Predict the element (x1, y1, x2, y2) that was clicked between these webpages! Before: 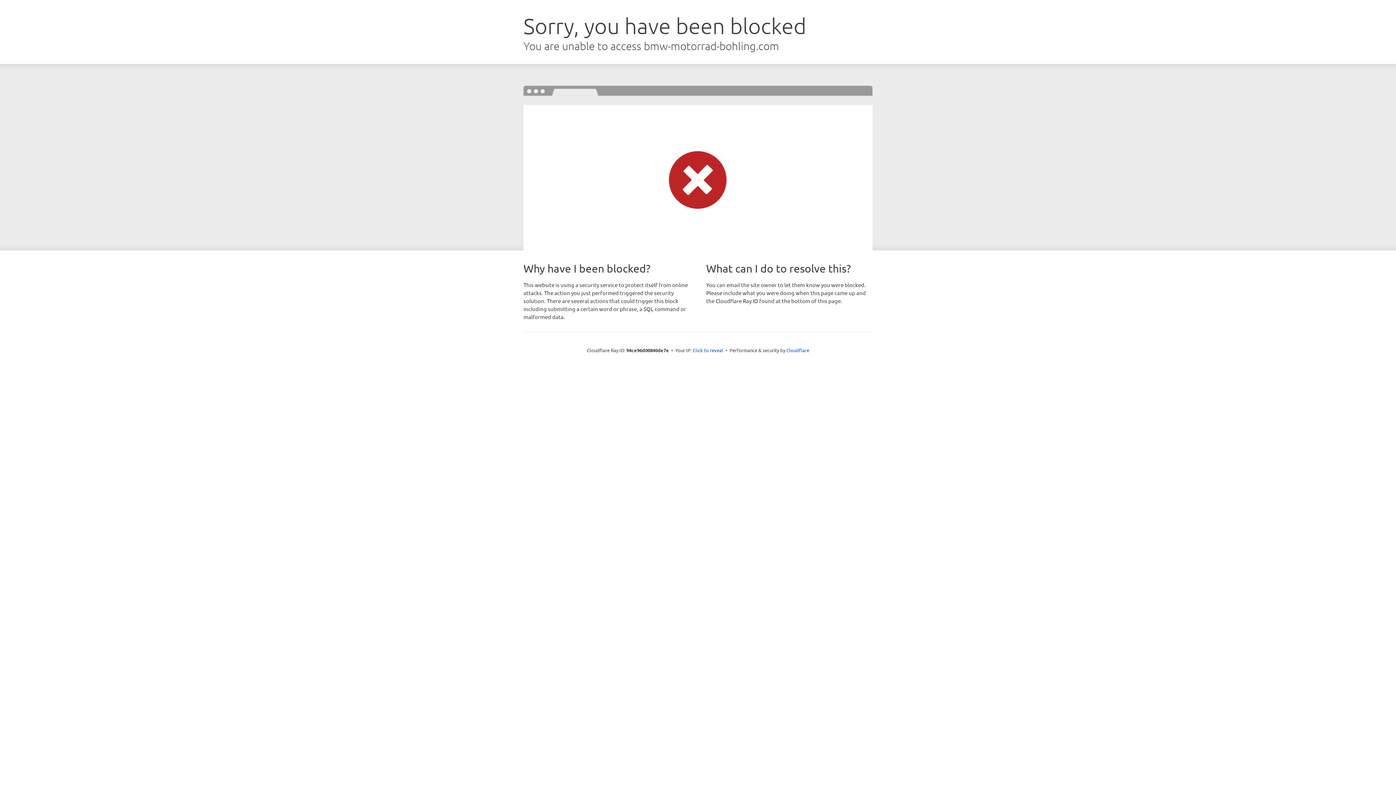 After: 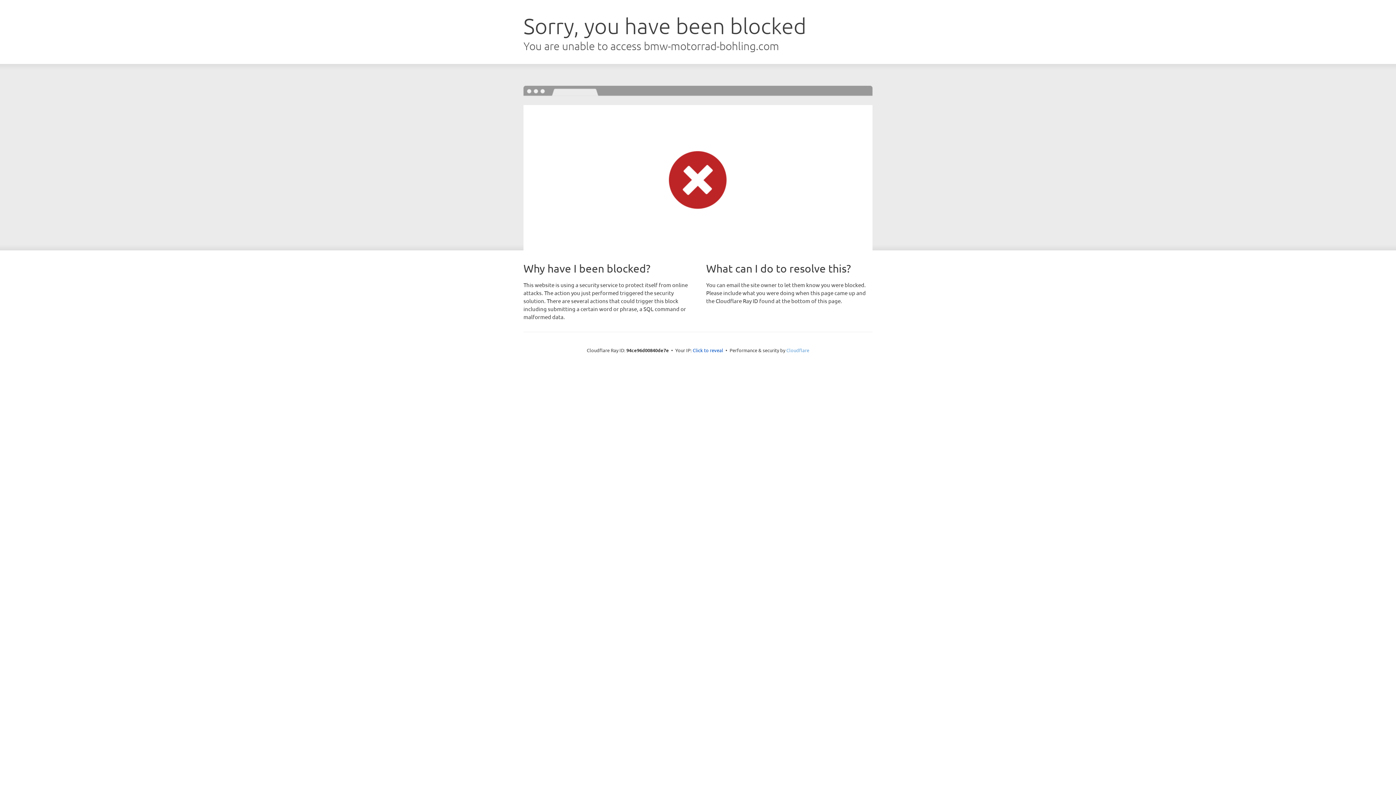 Action: label: Cloudflare bbox: (786, 347, 809, 353)